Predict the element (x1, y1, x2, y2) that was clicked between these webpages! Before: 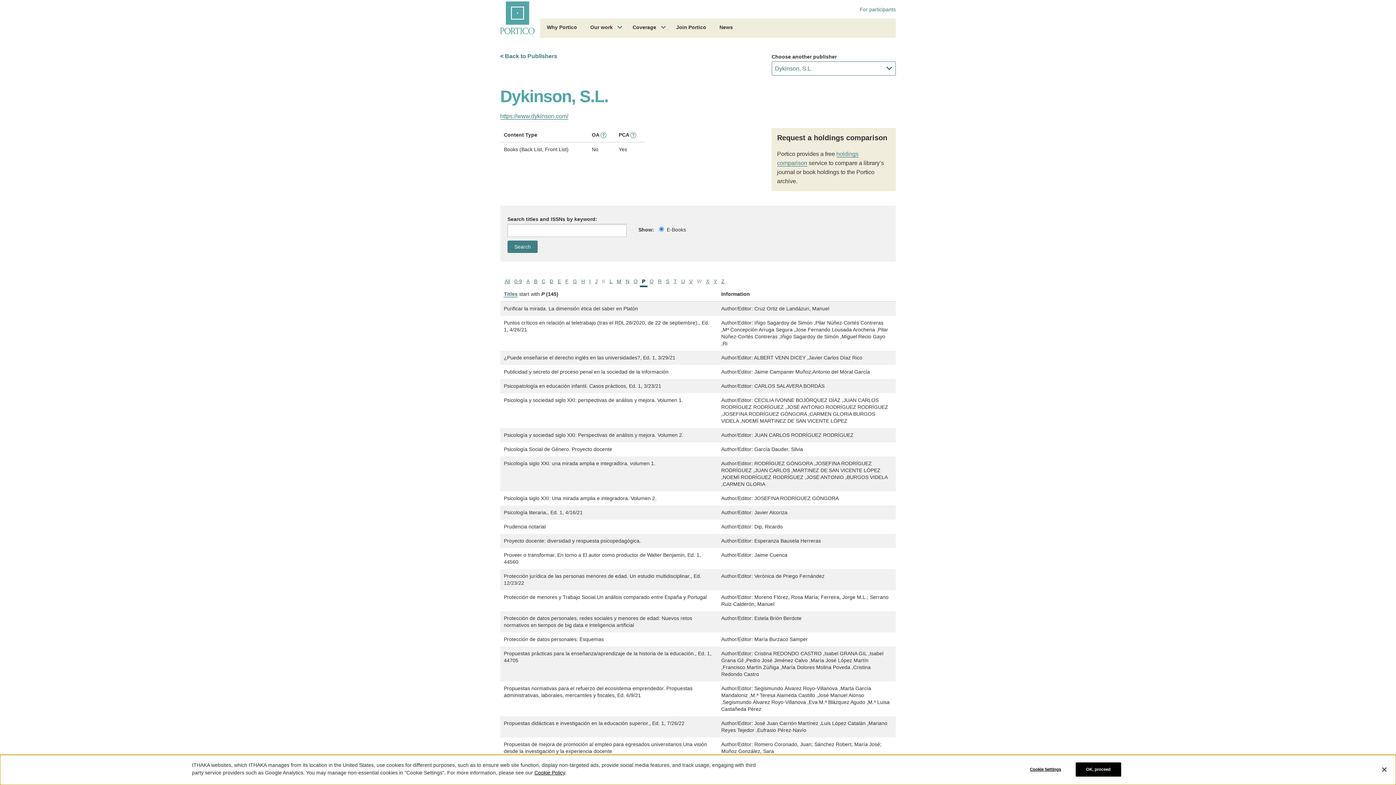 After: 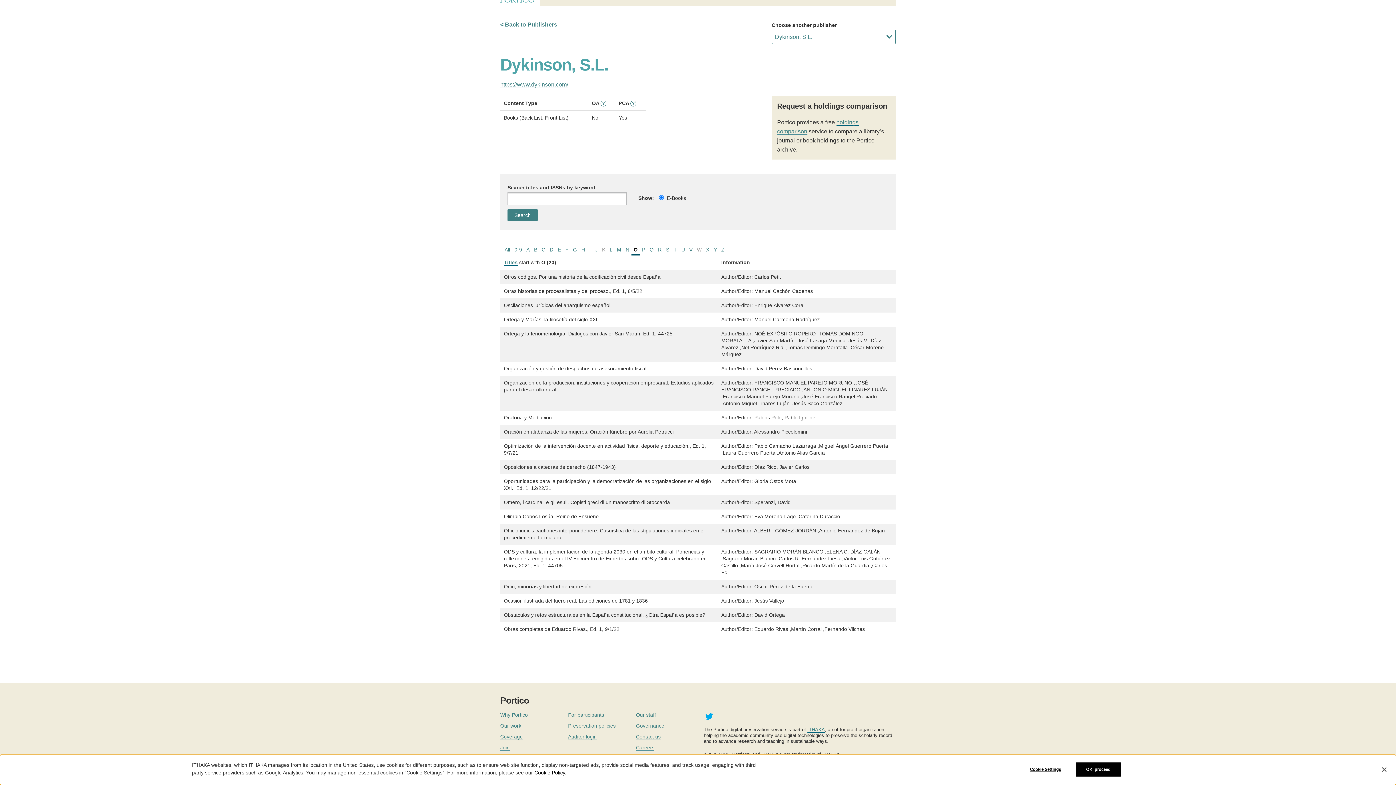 Action: bbox: (631, 276, 640, 285) label: O